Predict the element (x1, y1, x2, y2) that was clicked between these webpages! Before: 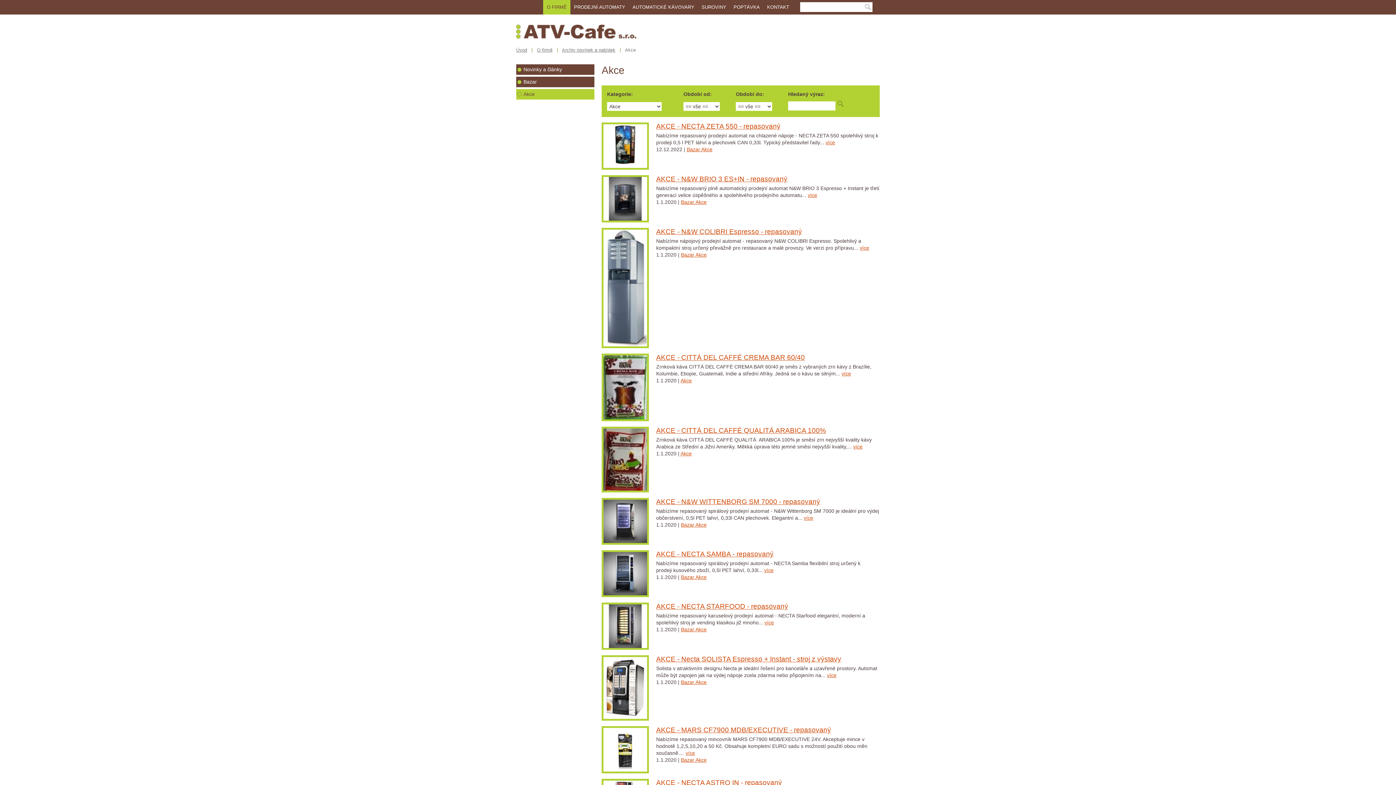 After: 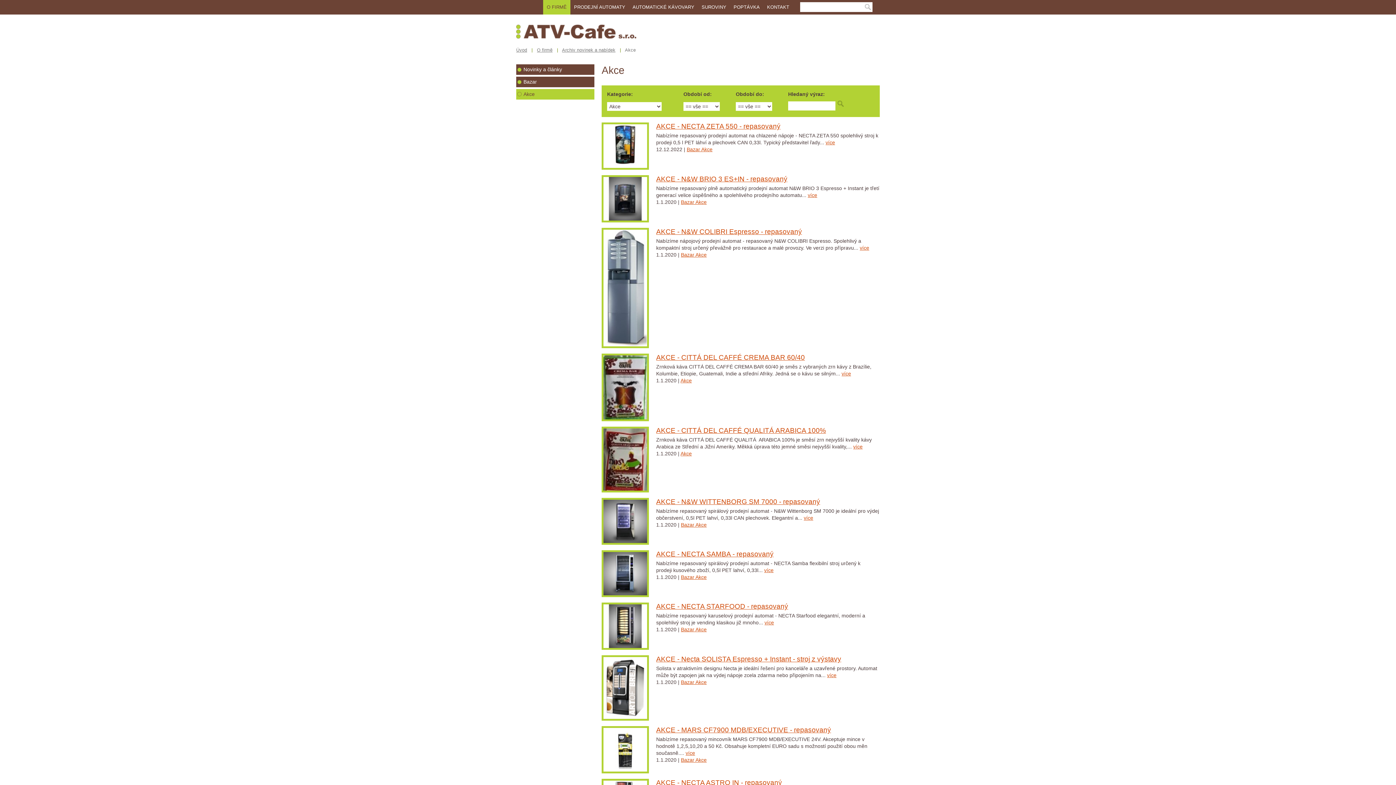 Action: bbox: (523, 91, 534, 97) label: Akce